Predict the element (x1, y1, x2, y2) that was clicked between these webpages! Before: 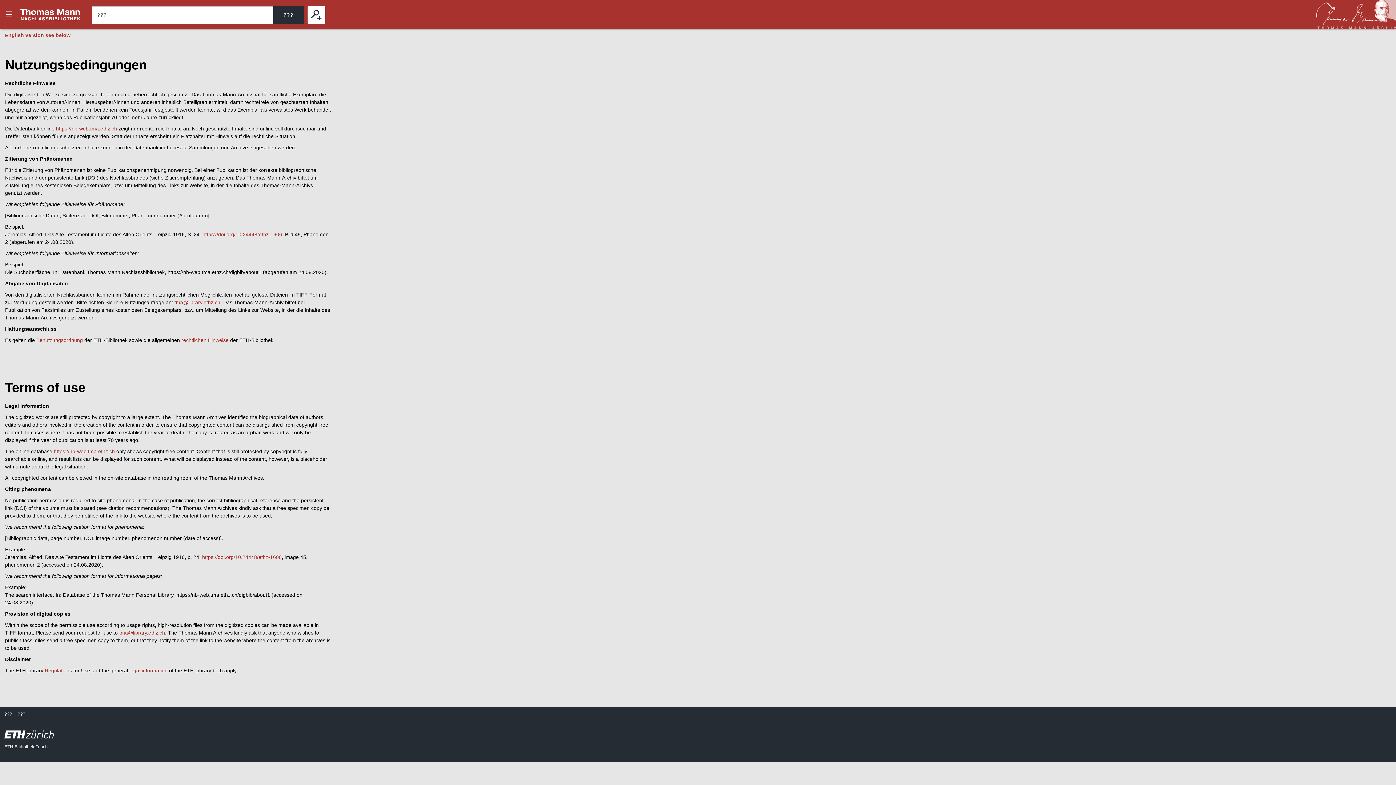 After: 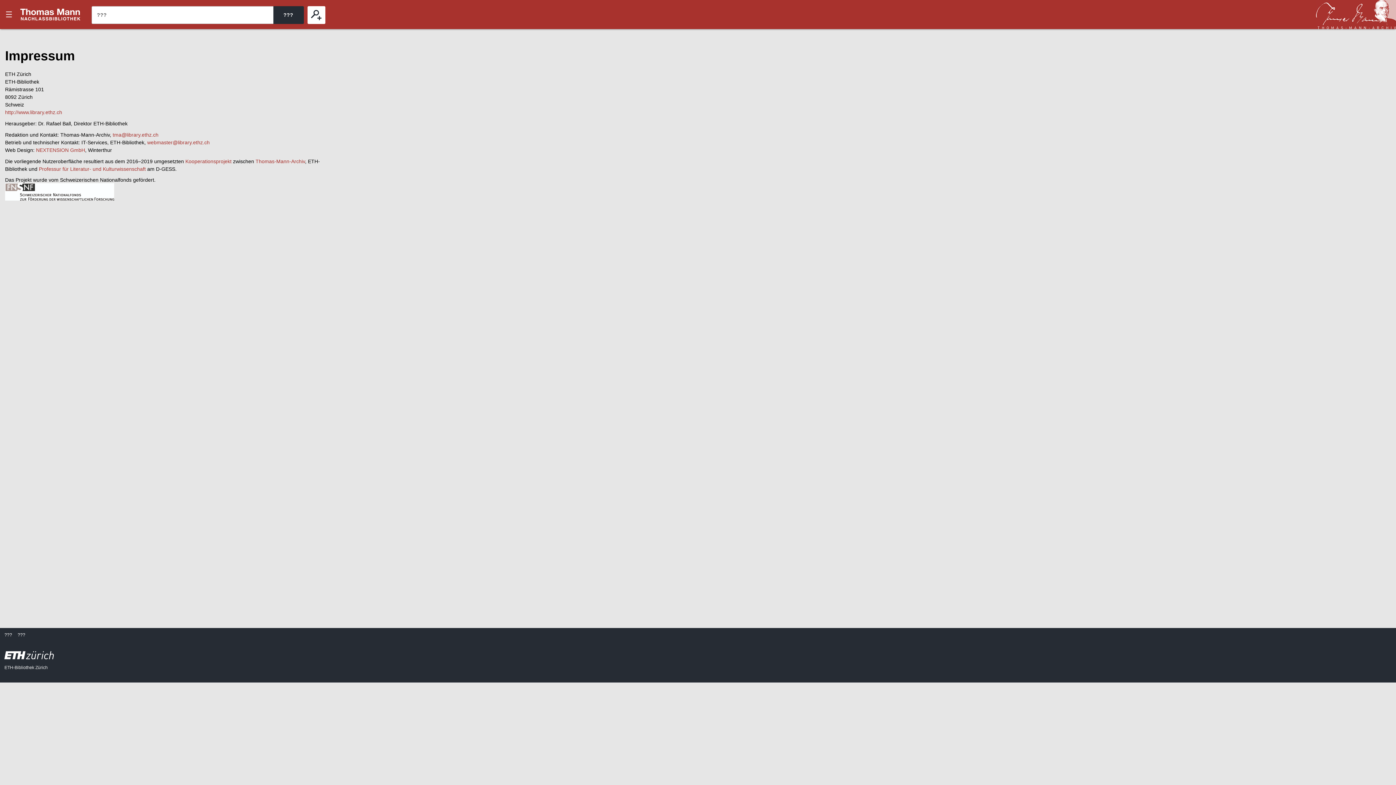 Action: label: ??? bbox: (4, 712, 12, 717)